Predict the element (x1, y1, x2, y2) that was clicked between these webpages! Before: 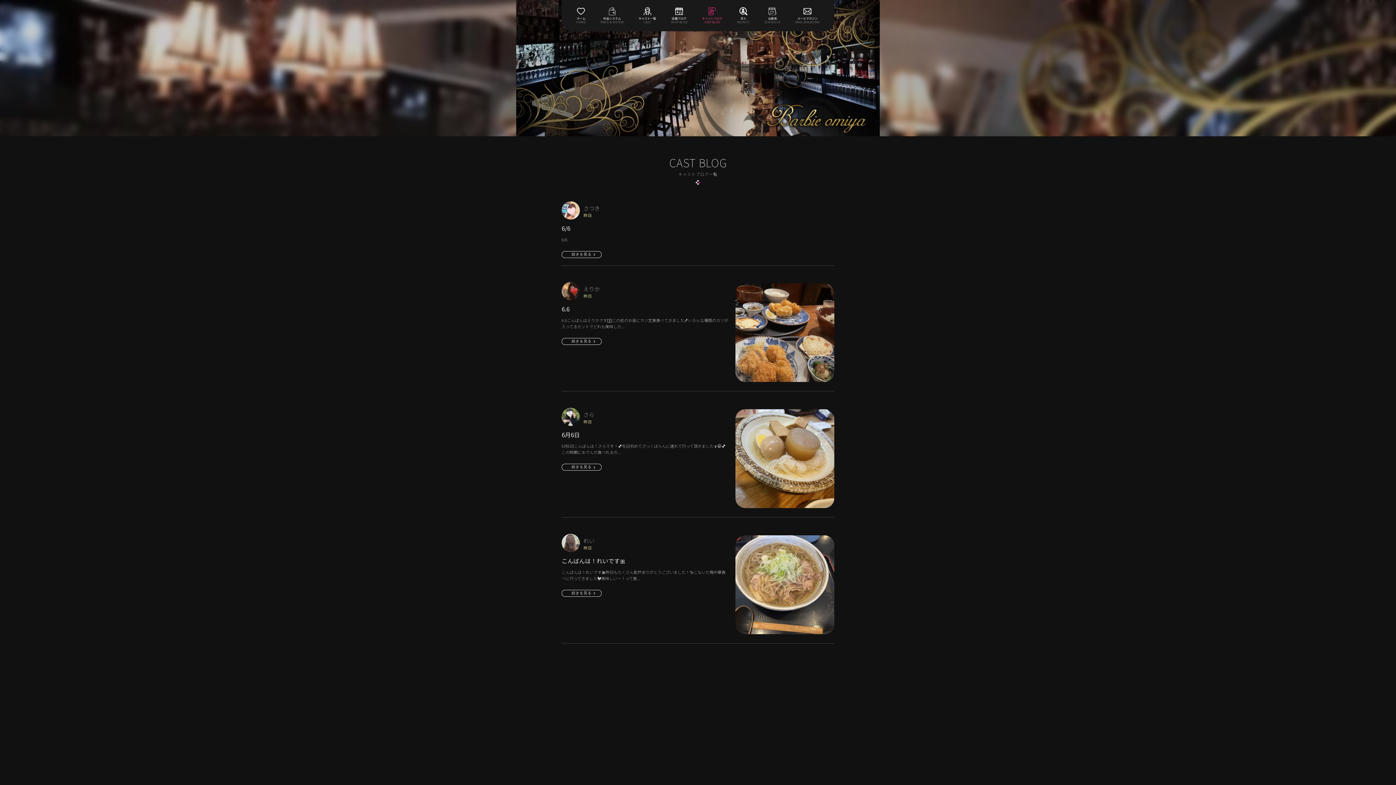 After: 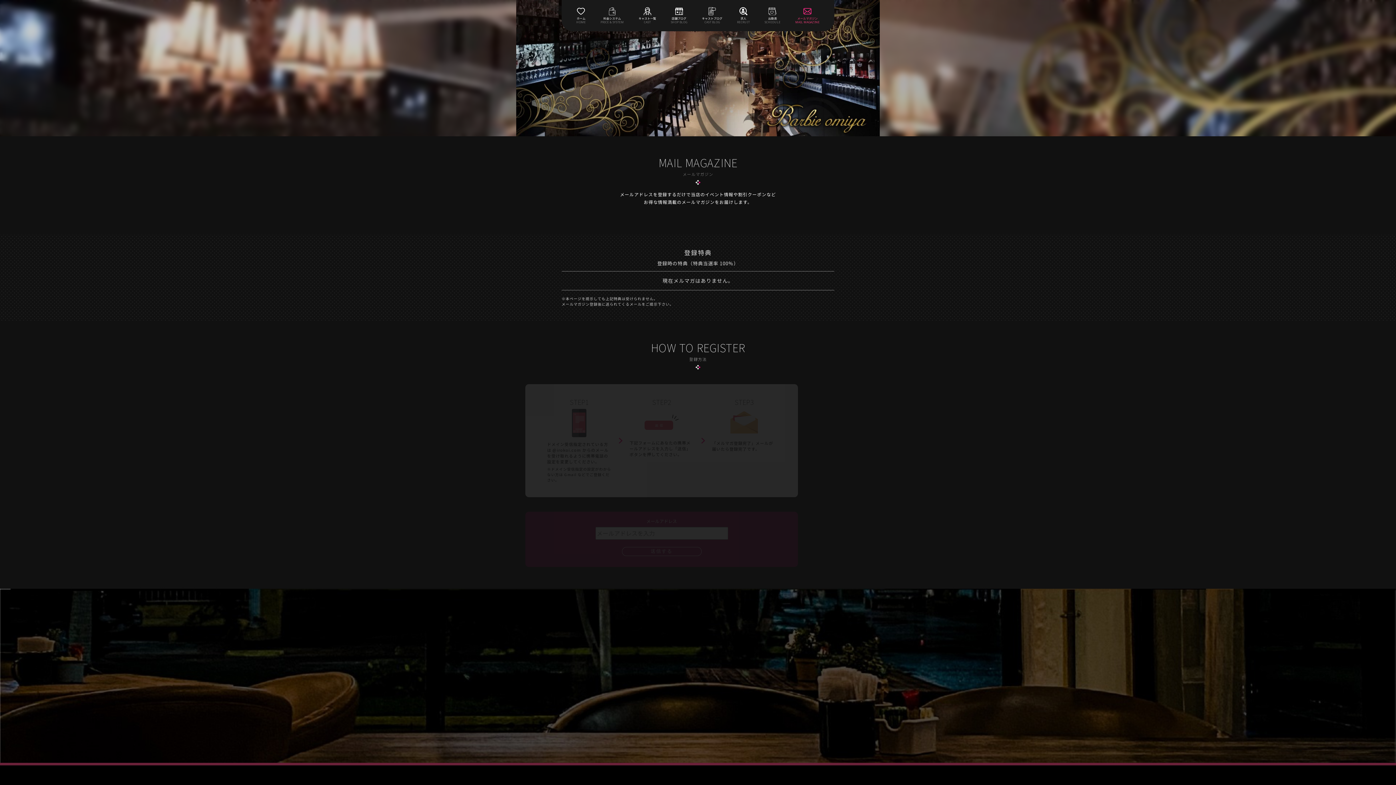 Action: bbox: (795, 8, 819, 24) label: 

メールマガジン
MAIL MAGAZINE